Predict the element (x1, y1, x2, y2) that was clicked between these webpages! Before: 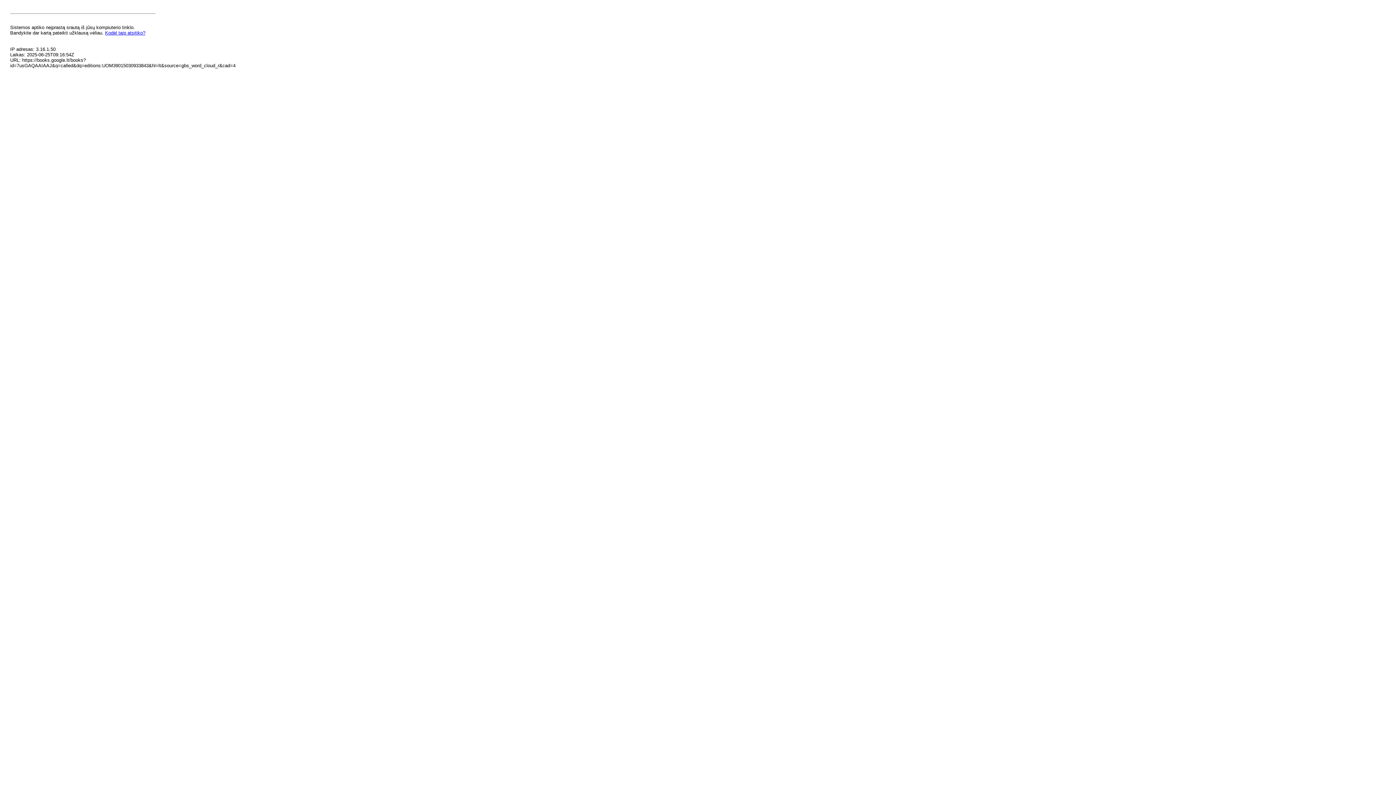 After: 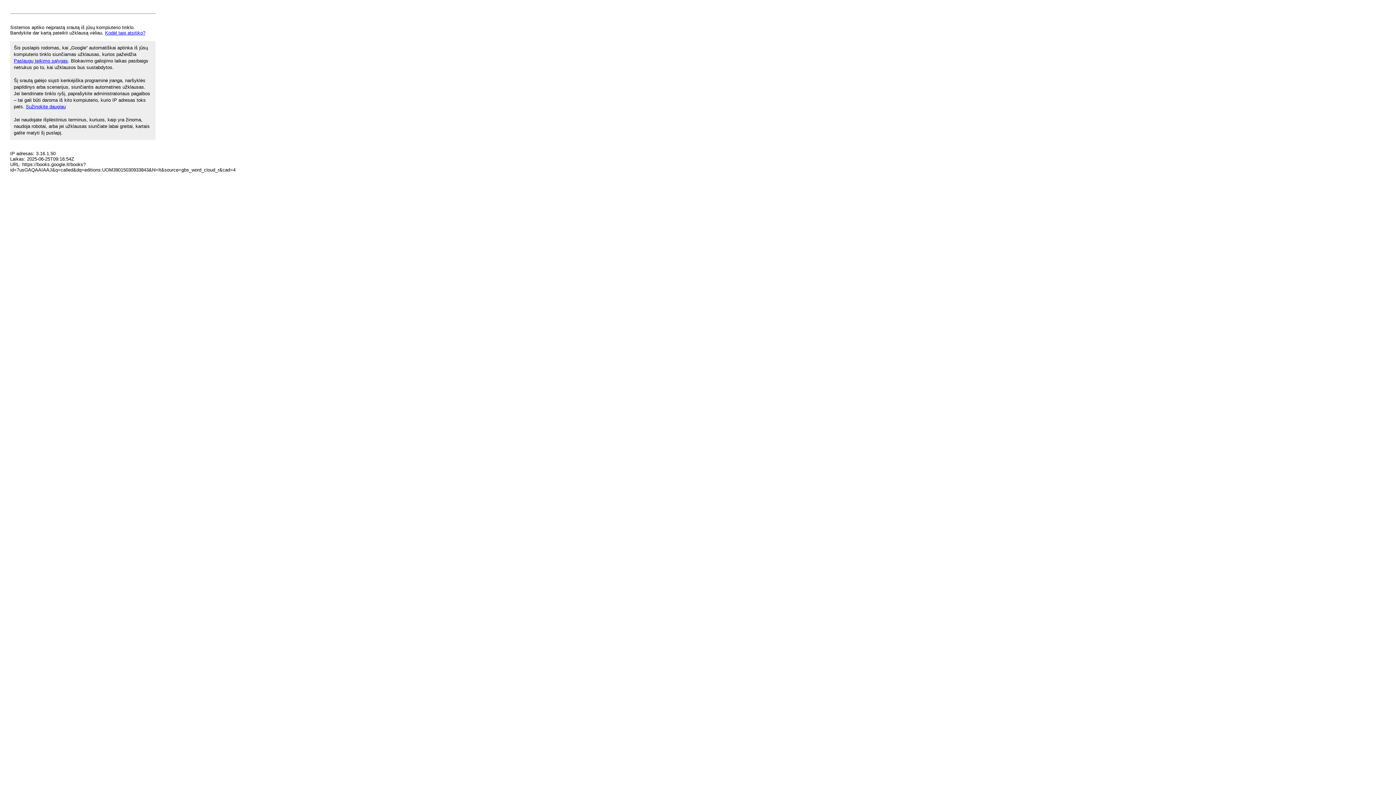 Action: bbox: (105, 30, 145, 35) label: Kodėl taip atsitiko?